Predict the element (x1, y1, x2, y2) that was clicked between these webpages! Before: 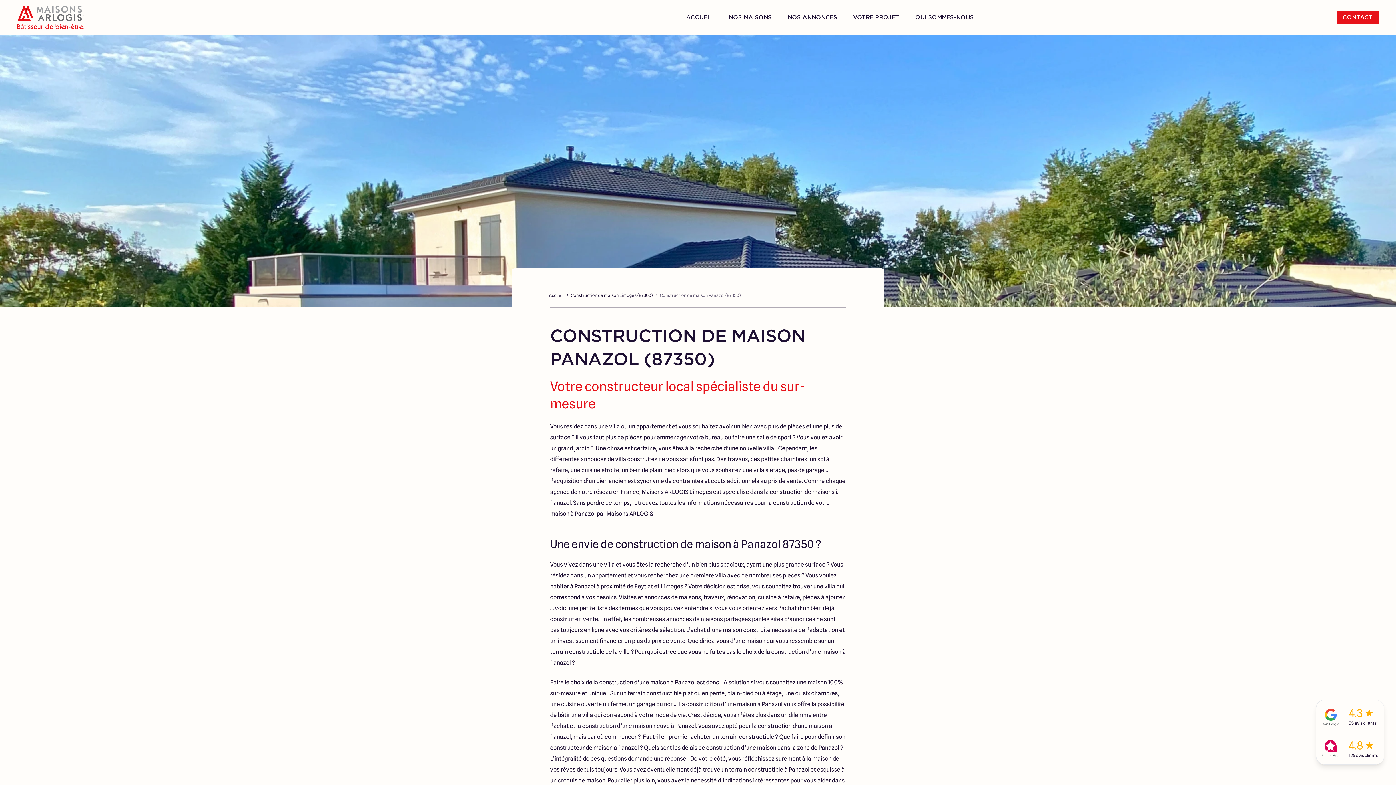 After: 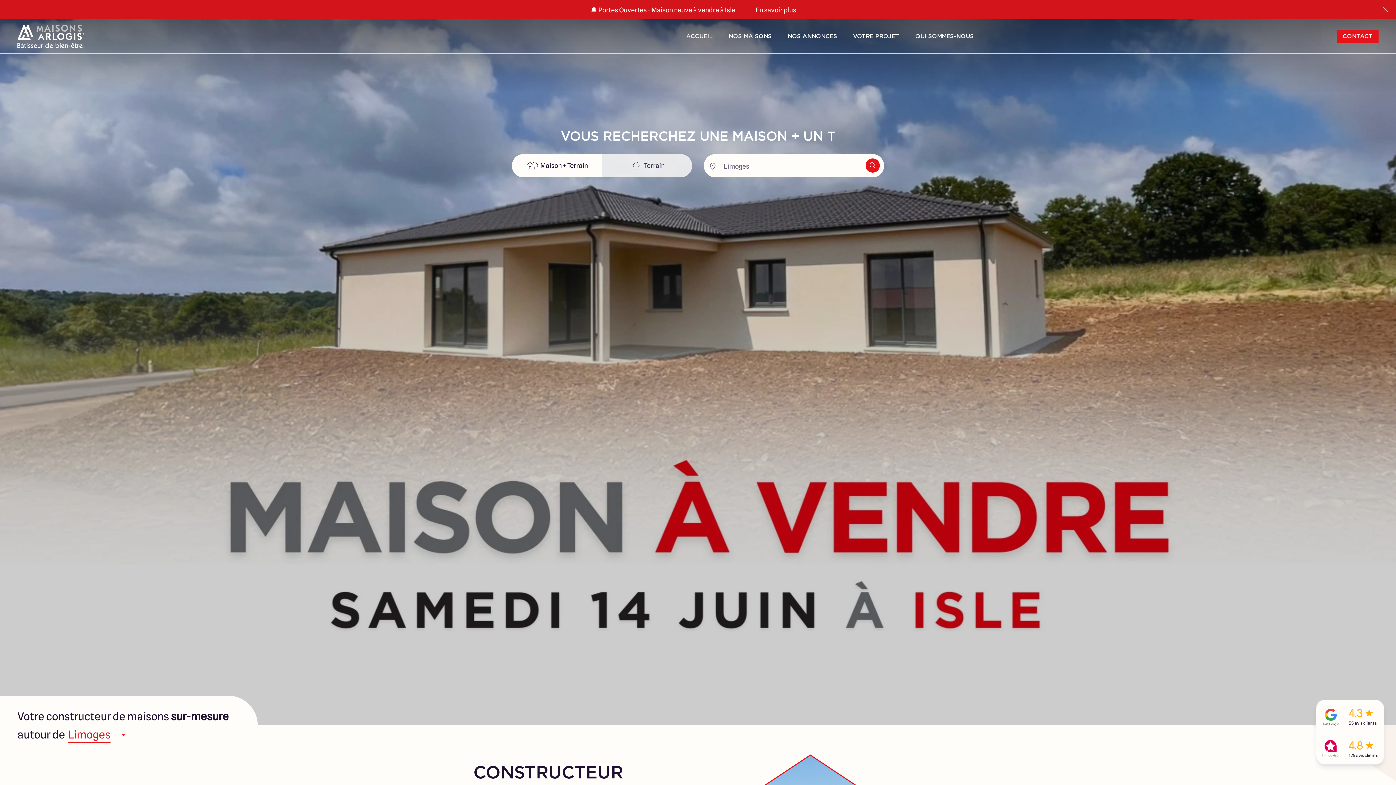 Action: label: Accueil bbox: (549, 292, 563, 298)